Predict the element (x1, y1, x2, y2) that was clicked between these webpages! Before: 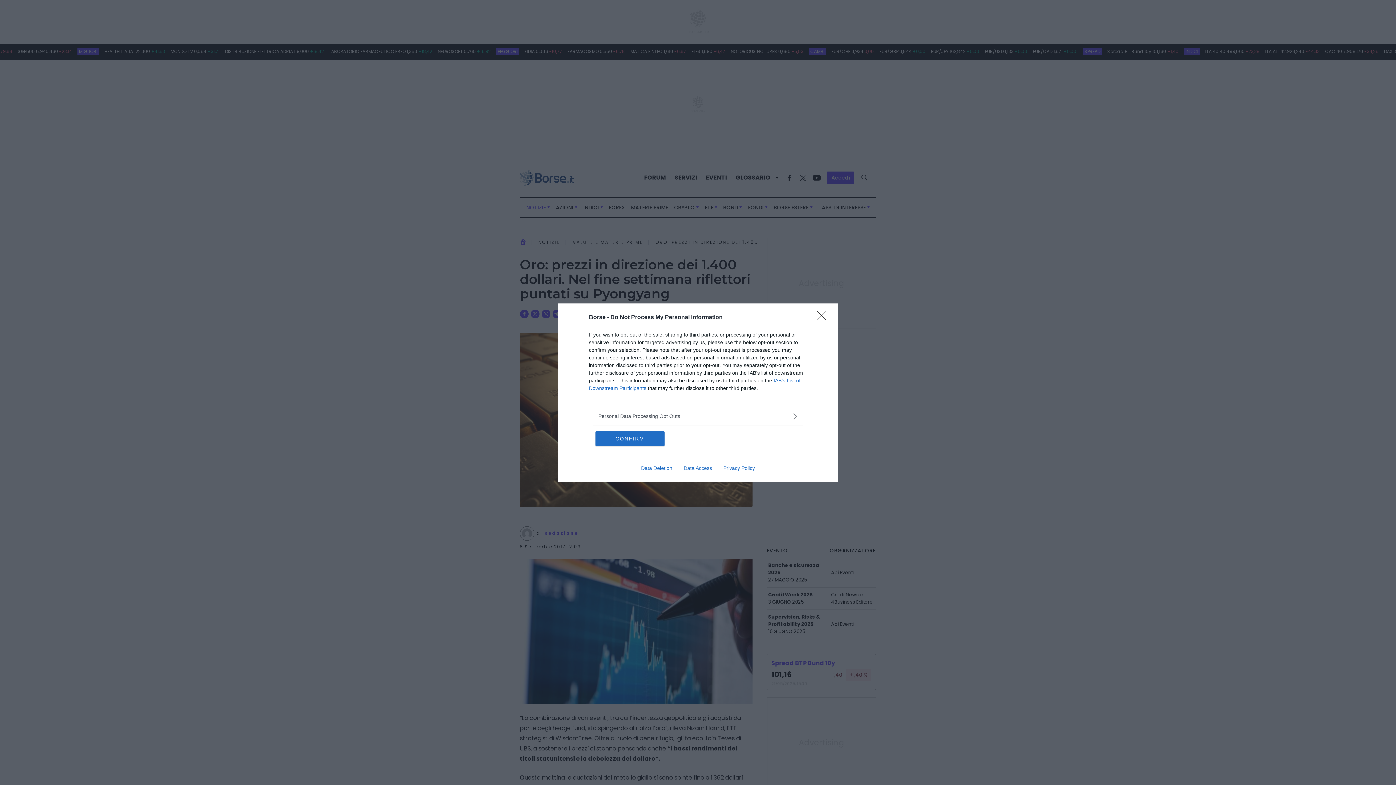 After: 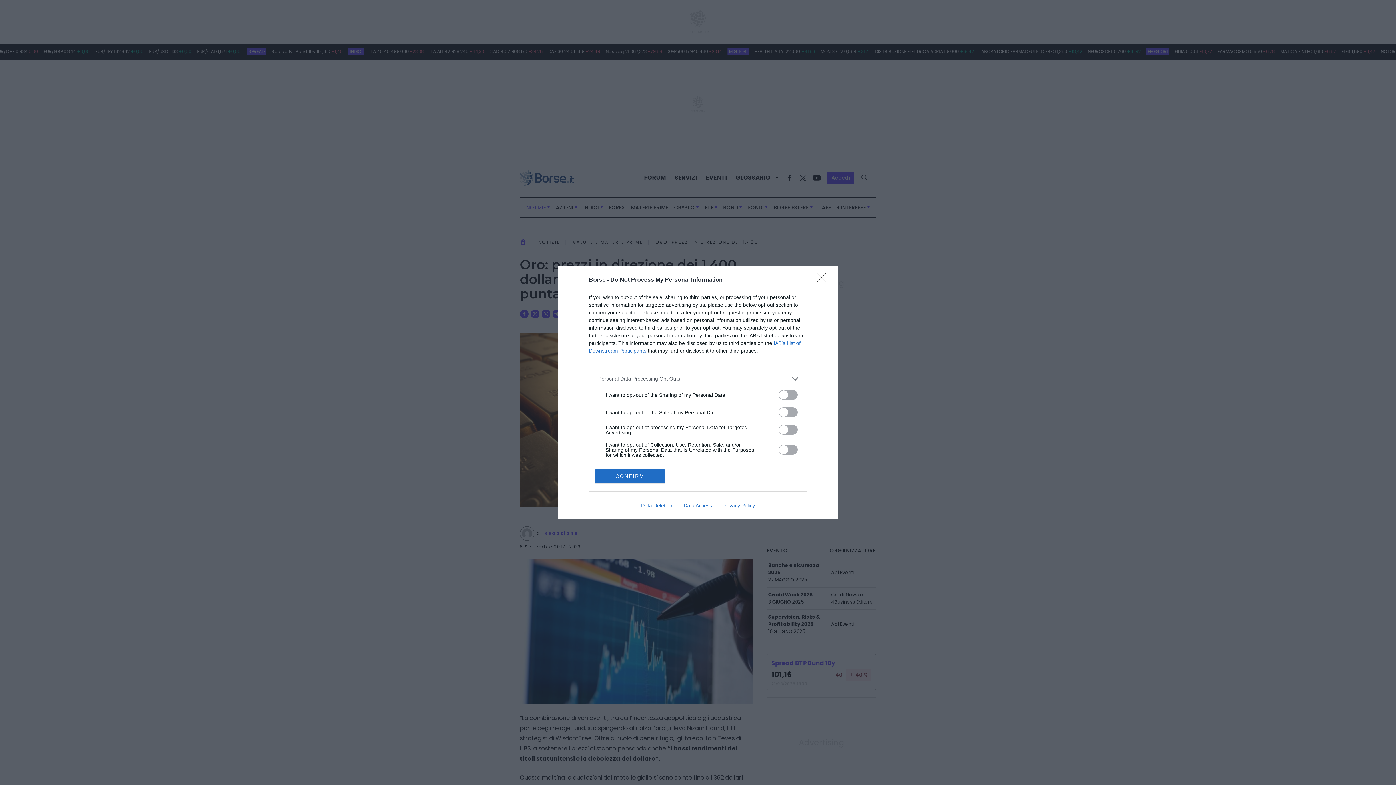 Action: bbox: (598, 412, 797, 420) label: Opt-Outs